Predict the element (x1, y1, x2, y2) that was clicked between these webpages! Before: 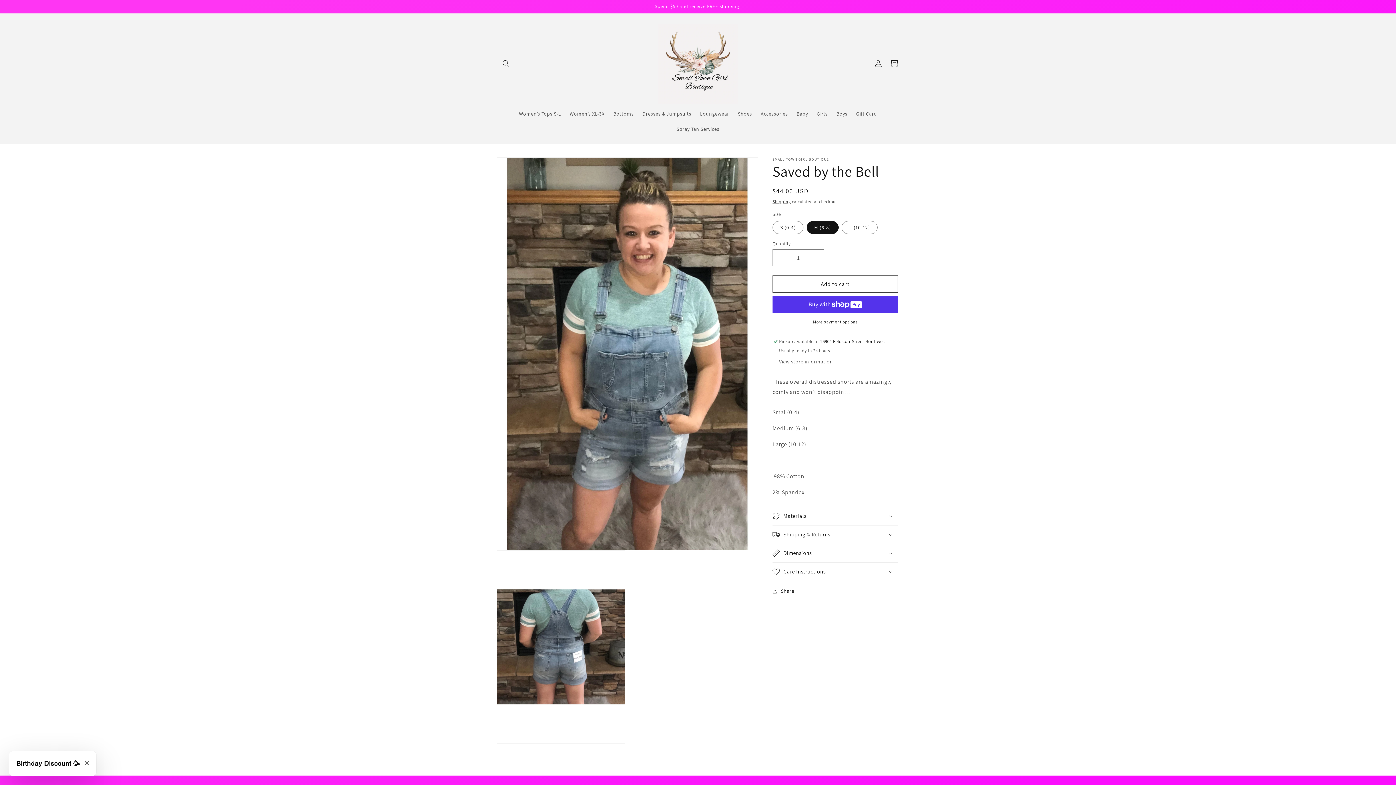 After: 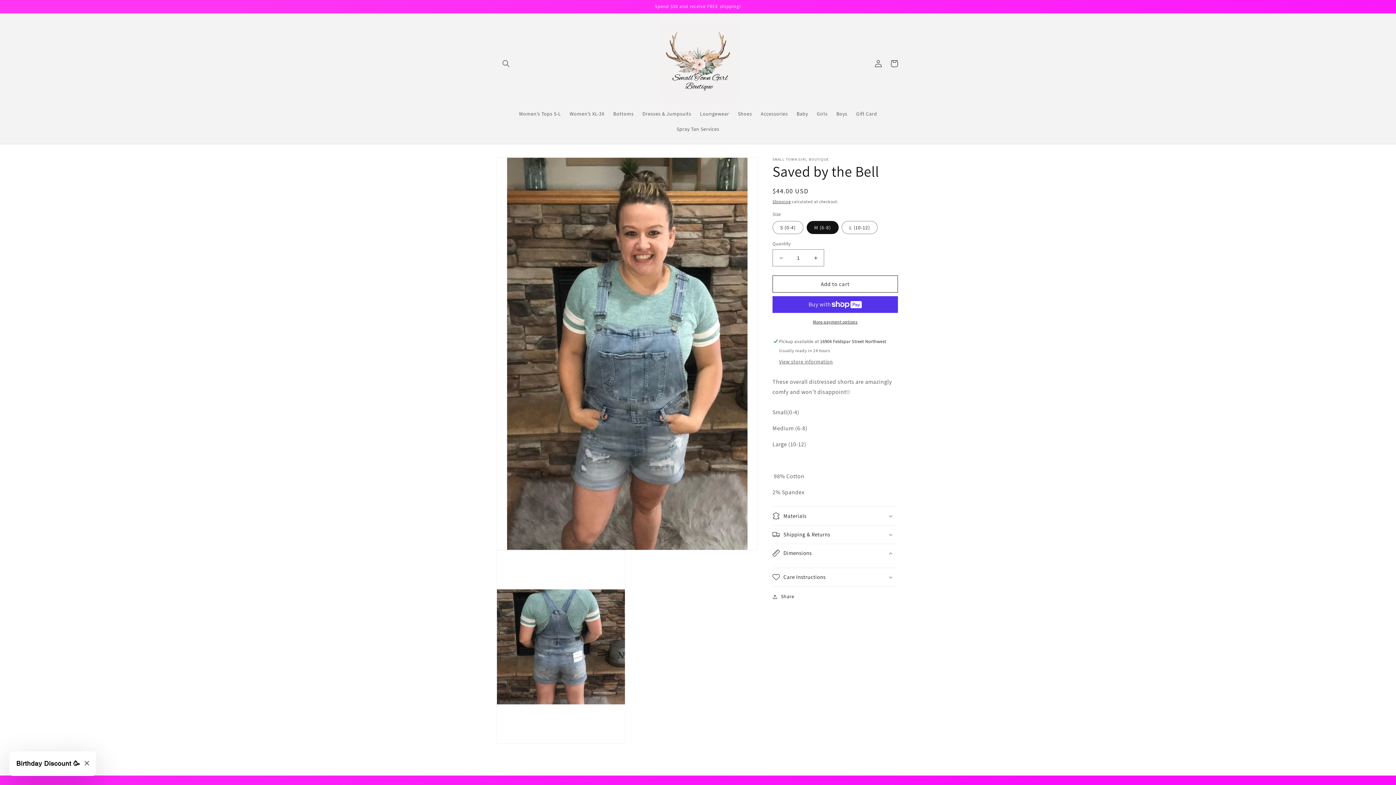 Action: bbox: (772, 544, 898, 562) label: Dimensions